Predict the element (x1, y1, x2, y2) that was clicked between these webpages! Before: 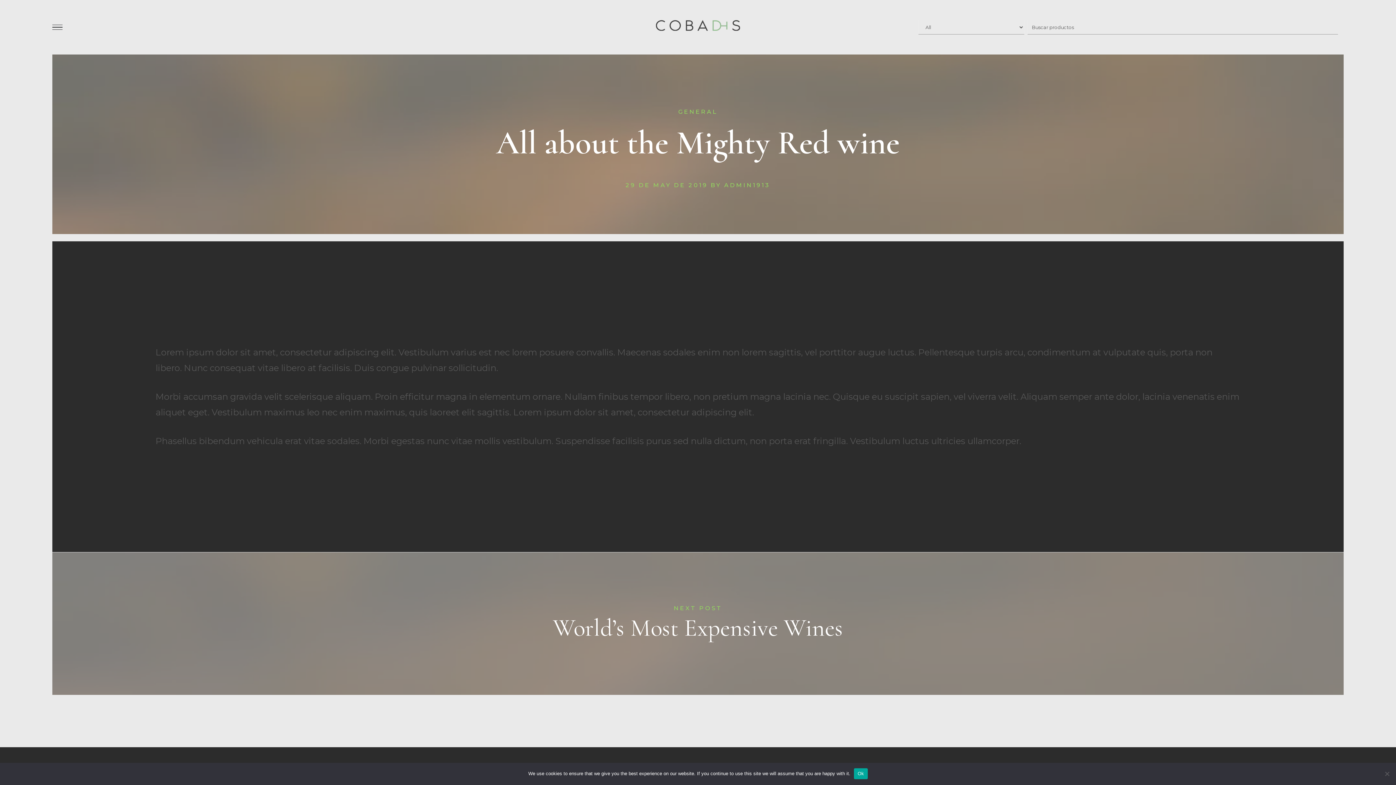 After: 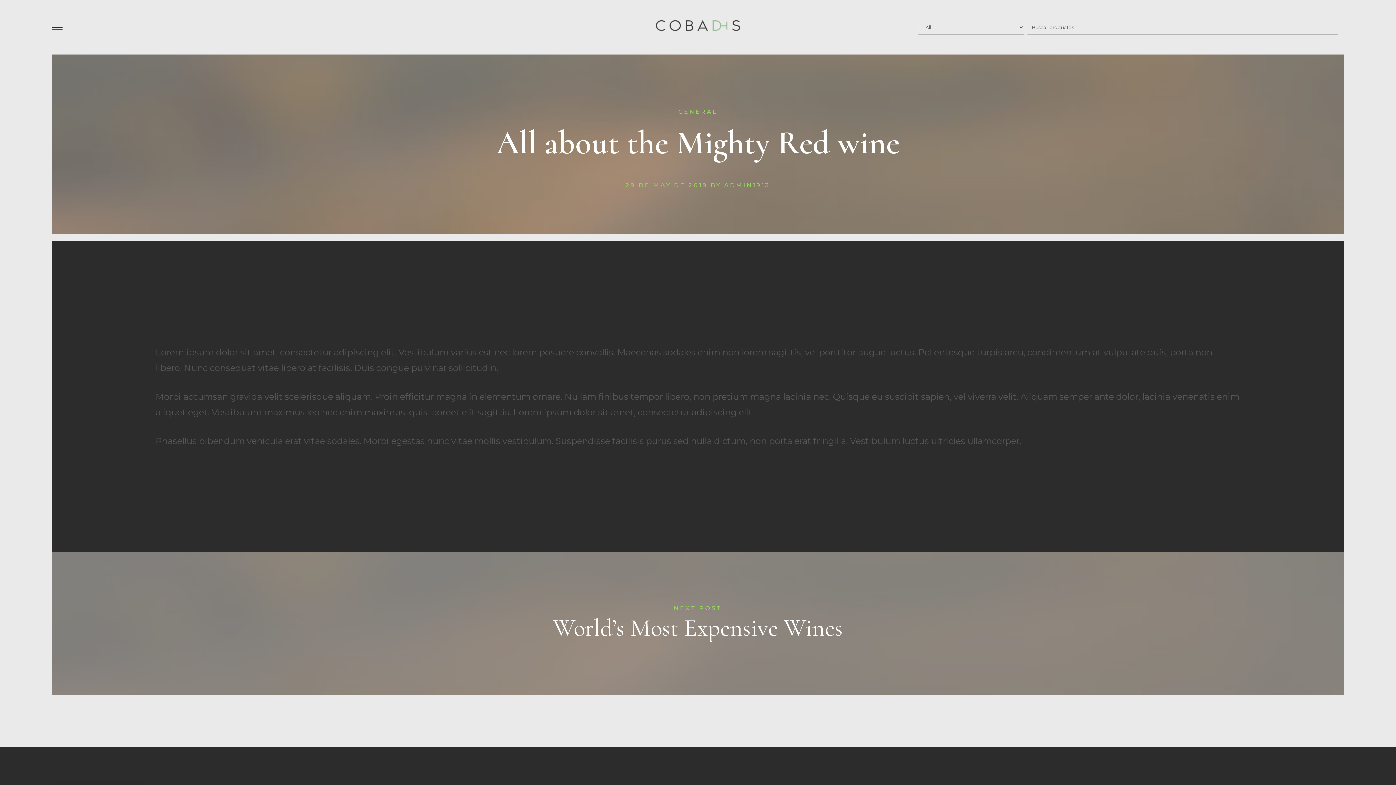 Action: label: Ok bbox: (854, 768, 867, 779)